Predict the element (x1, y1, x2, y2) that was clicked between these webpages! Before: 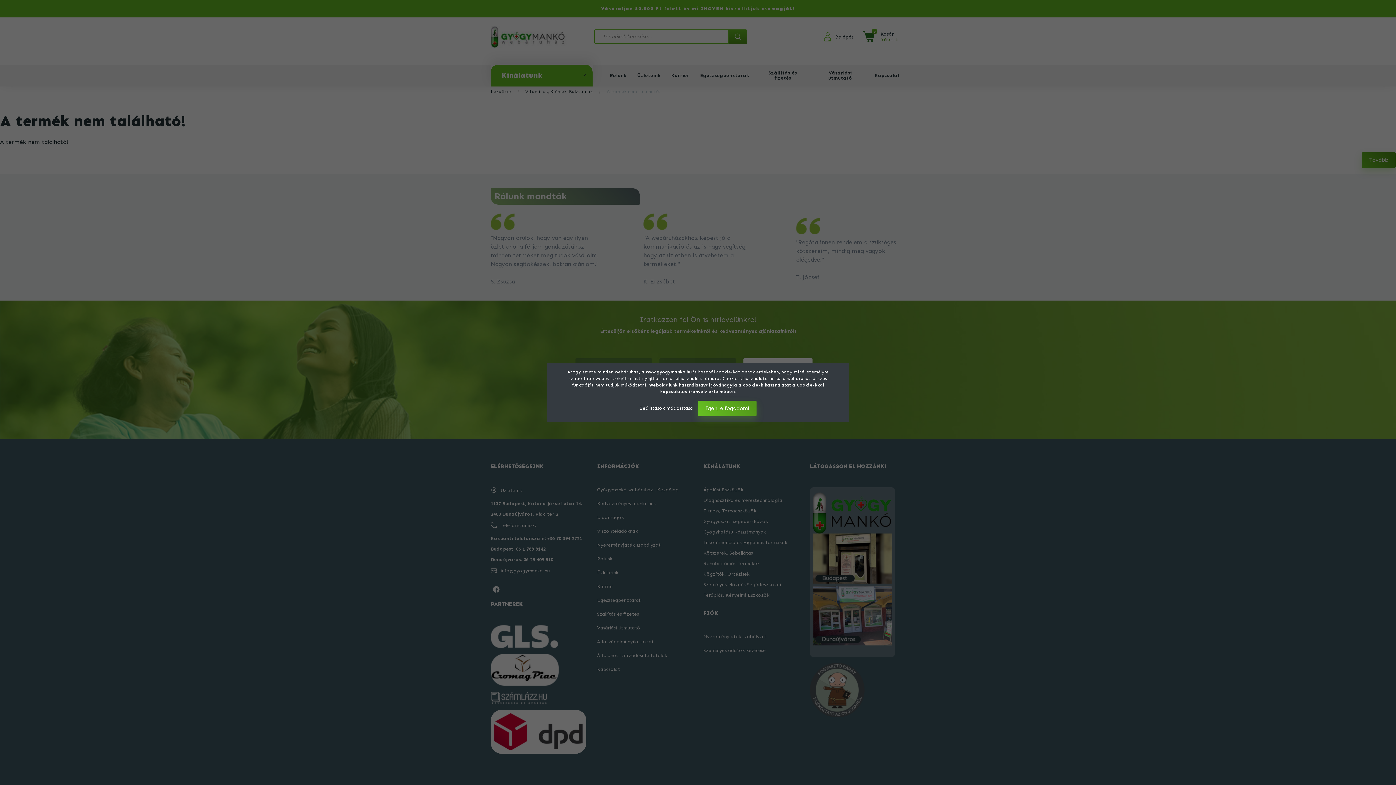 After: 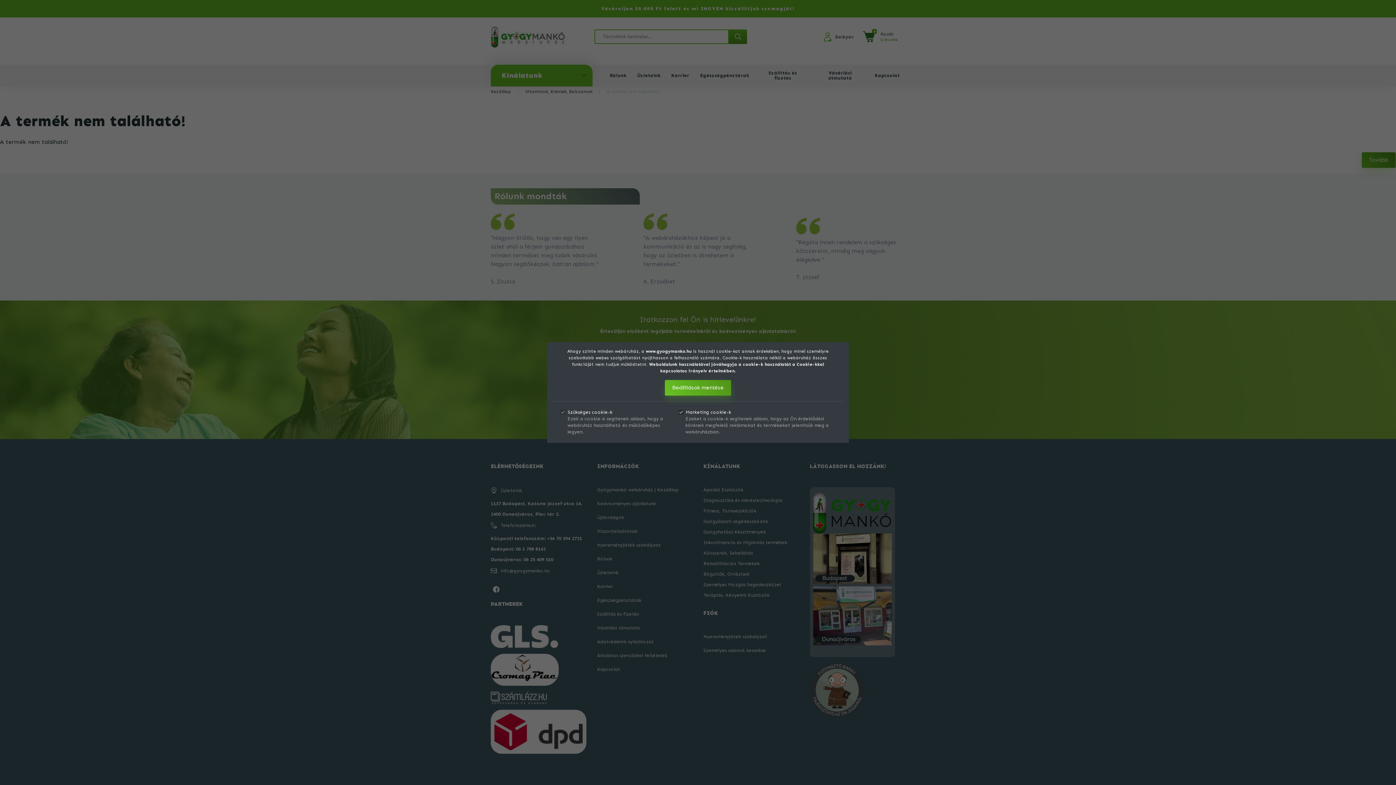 Action: label: Beállítások módosítása  bbox: (639, 405, 694, 410)